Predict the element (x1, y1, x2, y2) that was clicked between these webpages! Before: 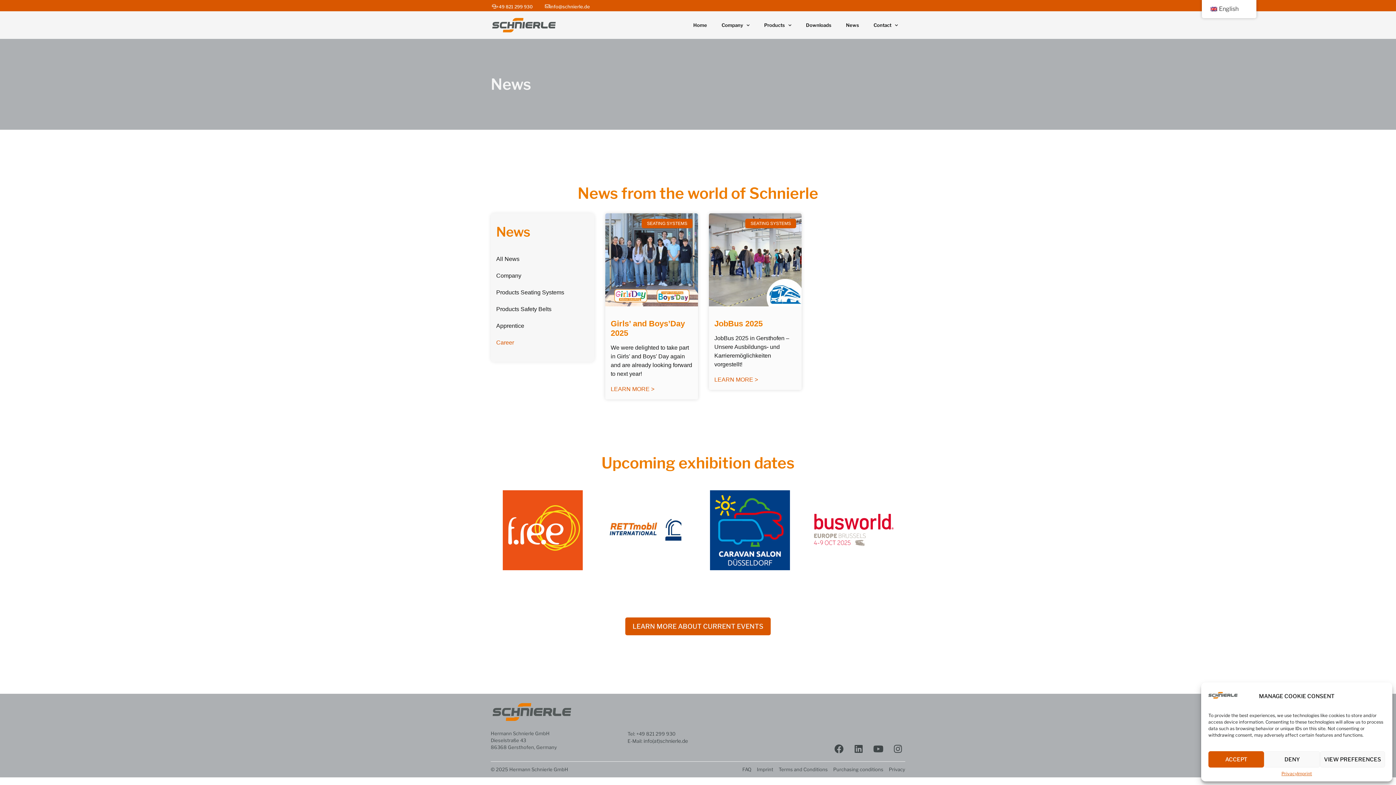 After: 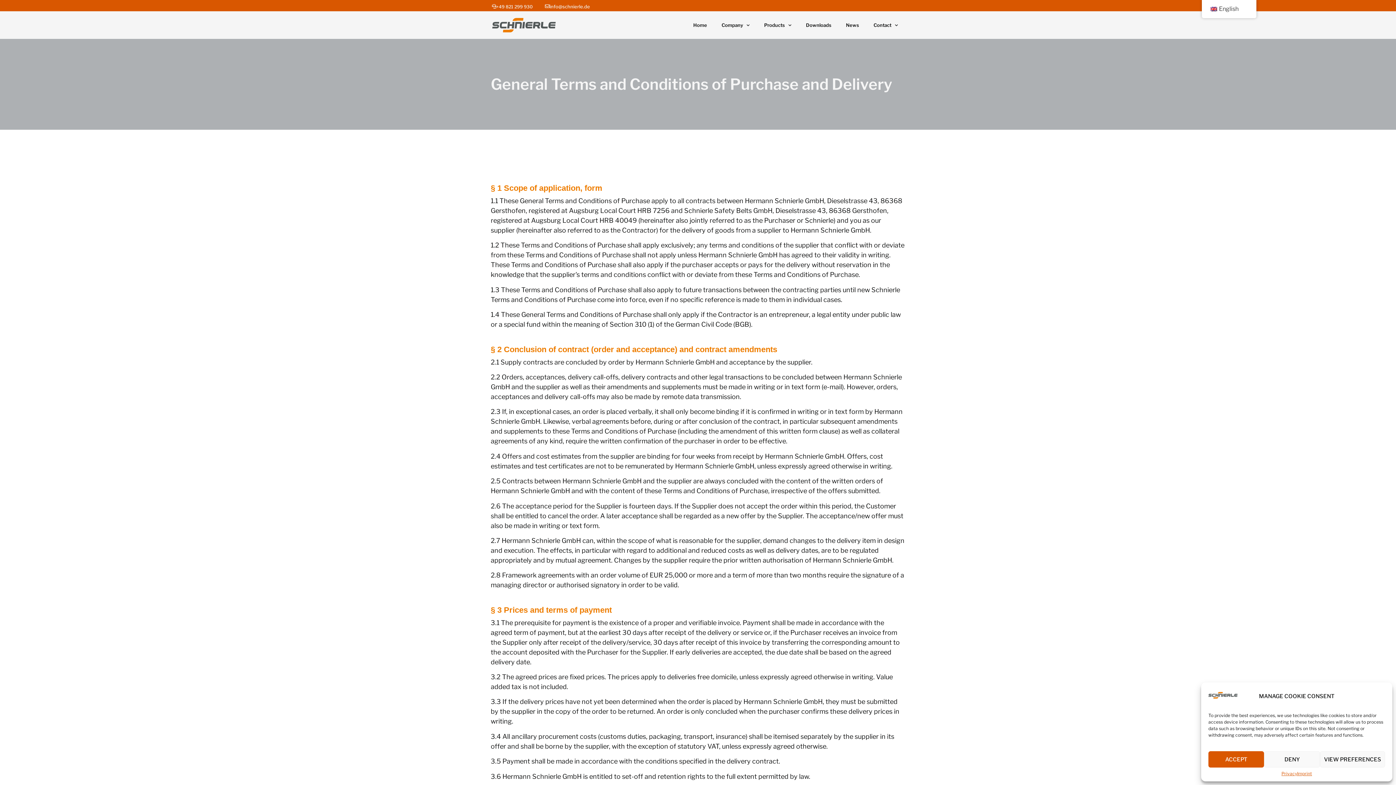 Action: label: Purchasing conditions bbox: (833, 767, 883, 772)